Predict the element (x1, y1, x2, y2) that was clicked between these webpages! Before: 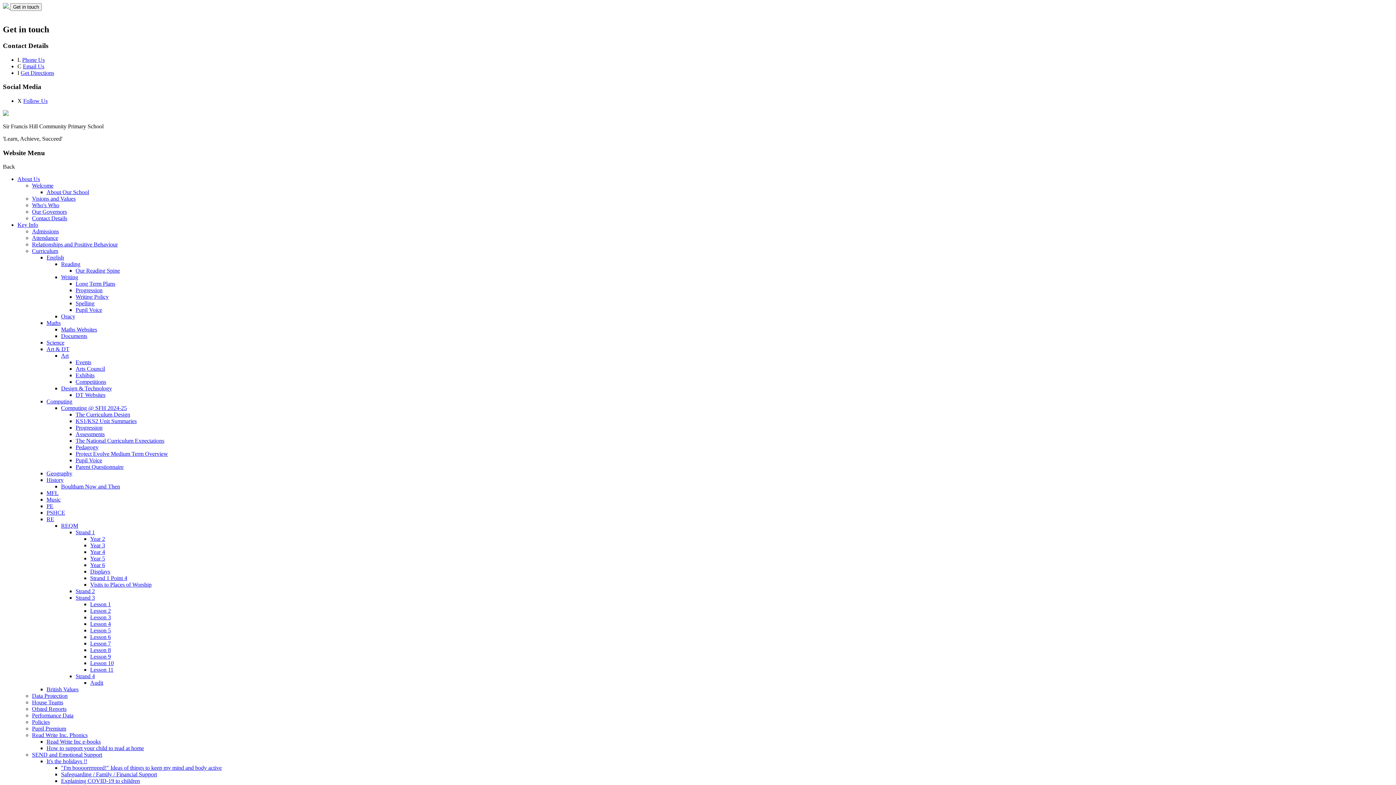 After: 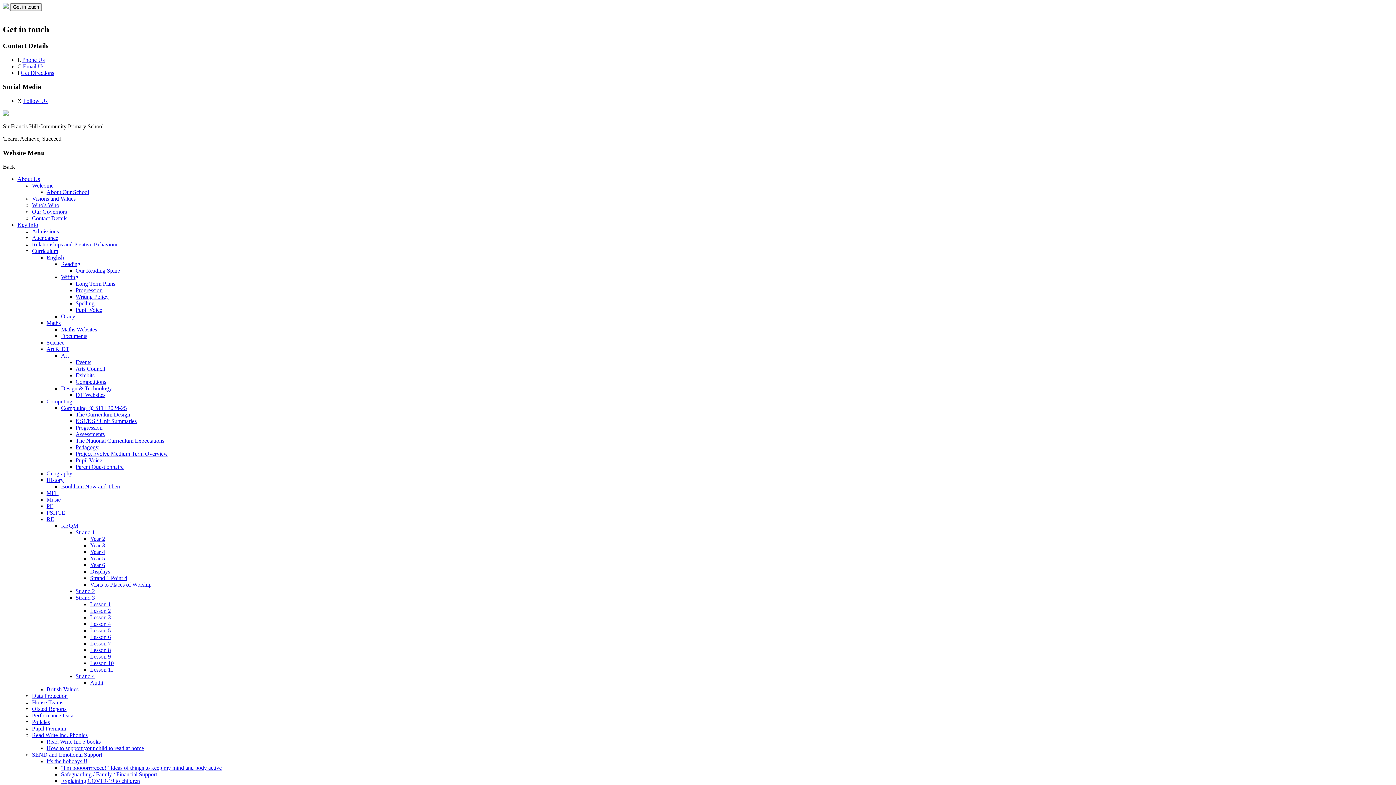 Action: bbox: (61, 385, 112, 391) label: Design & Technology